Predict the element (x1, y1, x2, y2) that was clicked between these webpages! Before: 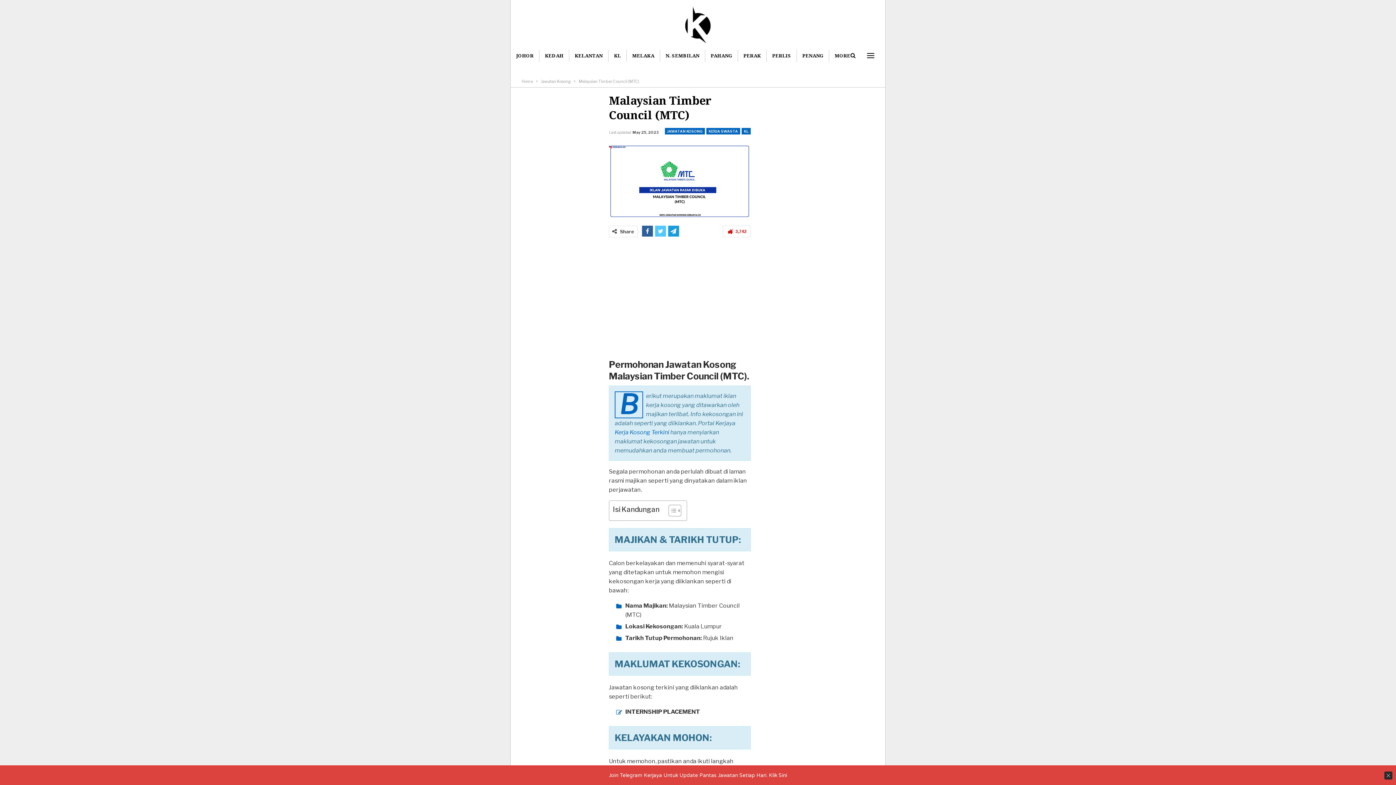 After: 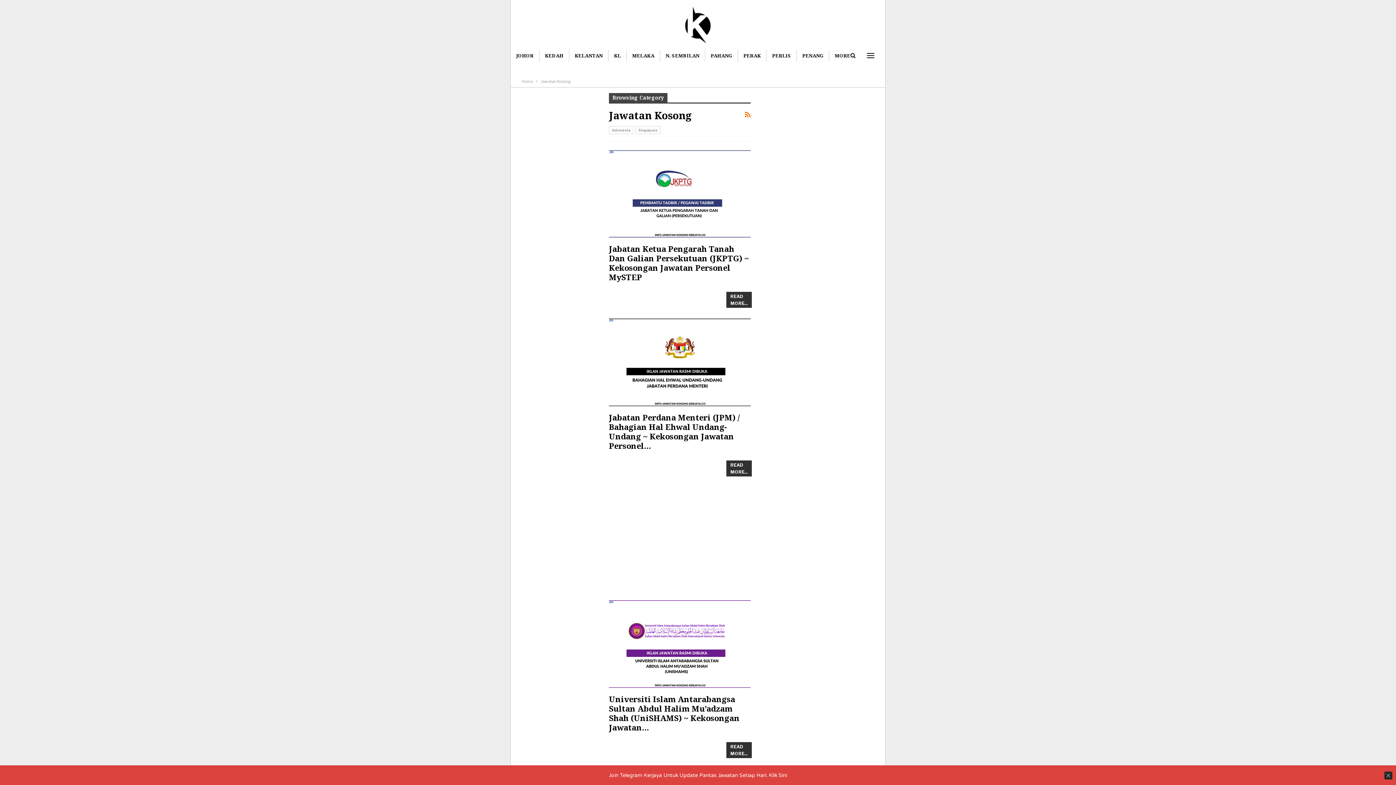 Action: label: JAWATAN KOSONG bbox: (665, 128, 705, 134)